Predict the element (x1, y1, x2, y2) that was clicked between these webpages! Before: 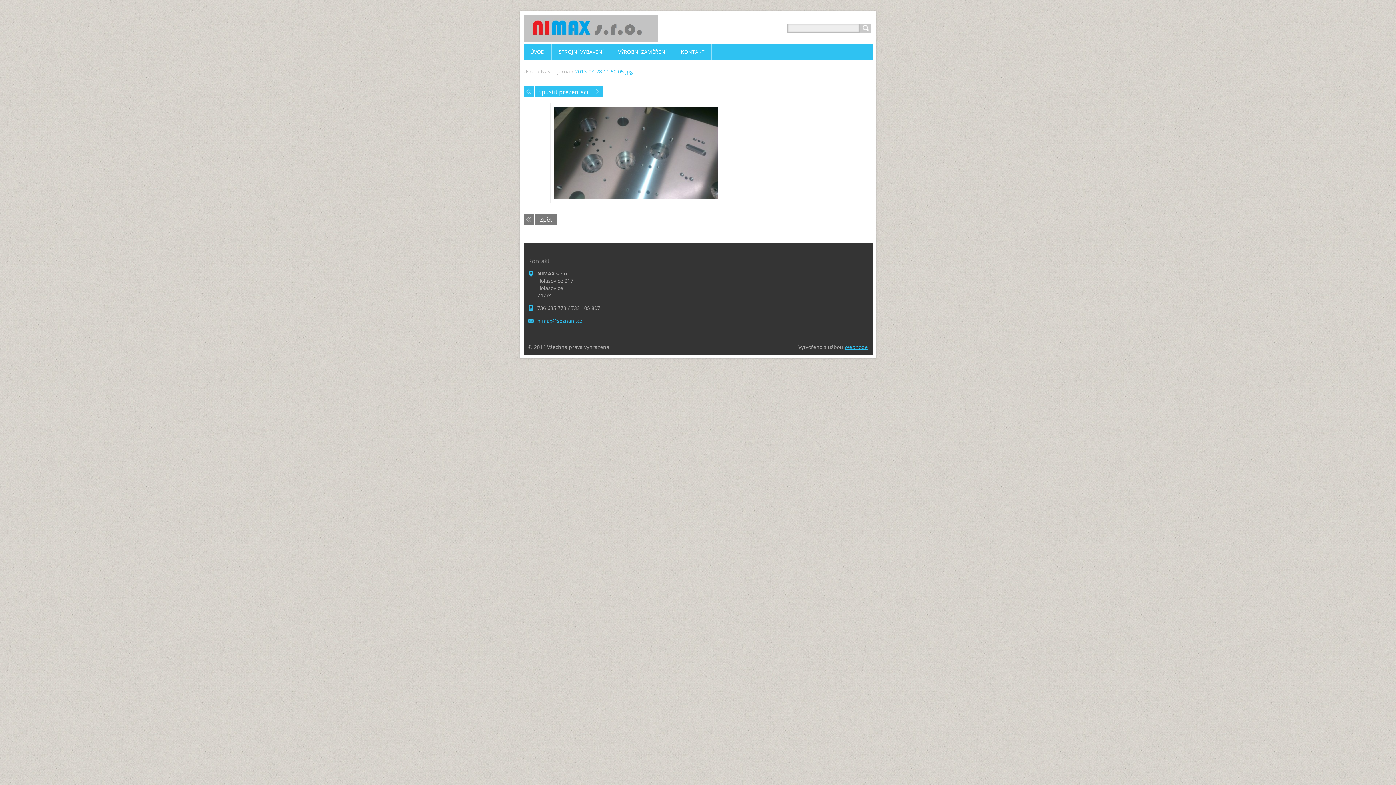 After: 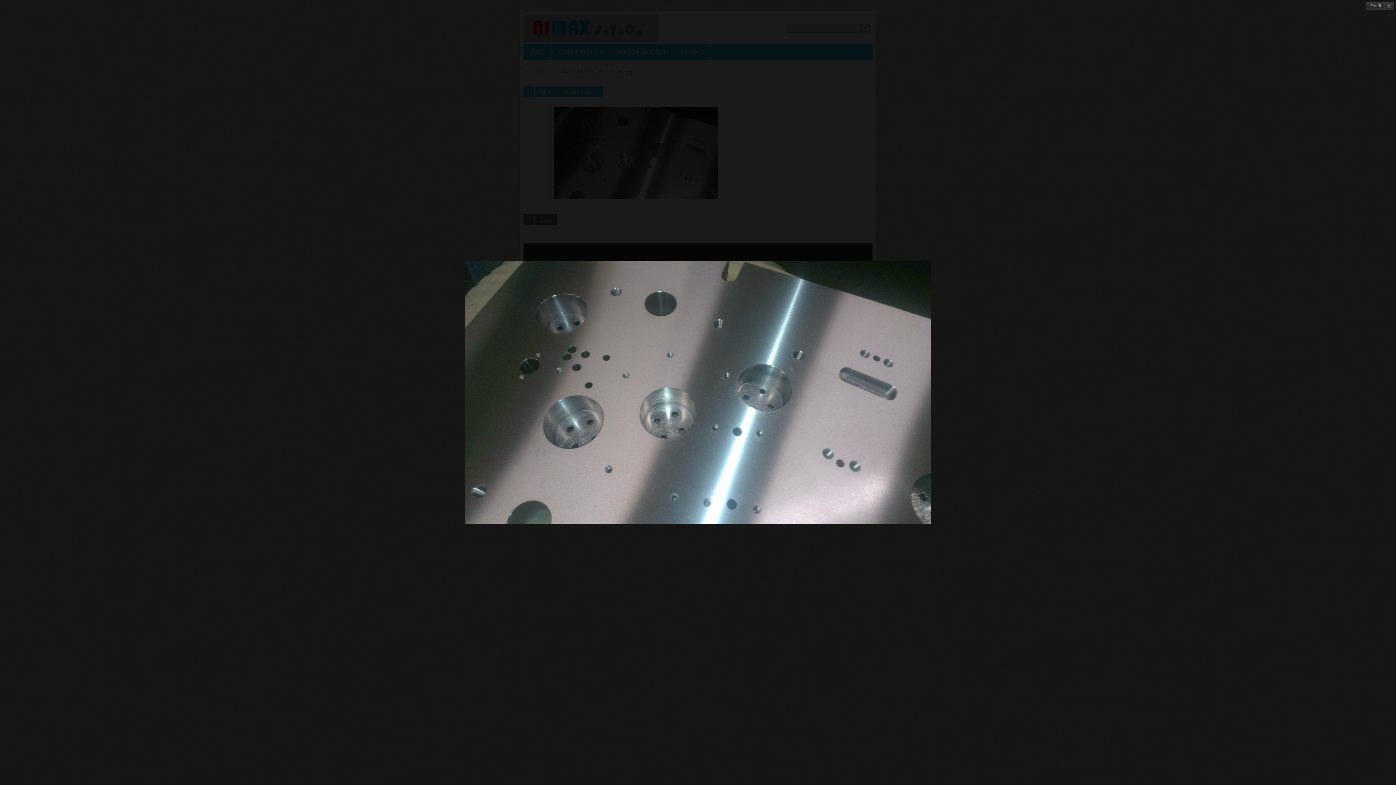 Action: bbox: (550, 102, 722, 203)